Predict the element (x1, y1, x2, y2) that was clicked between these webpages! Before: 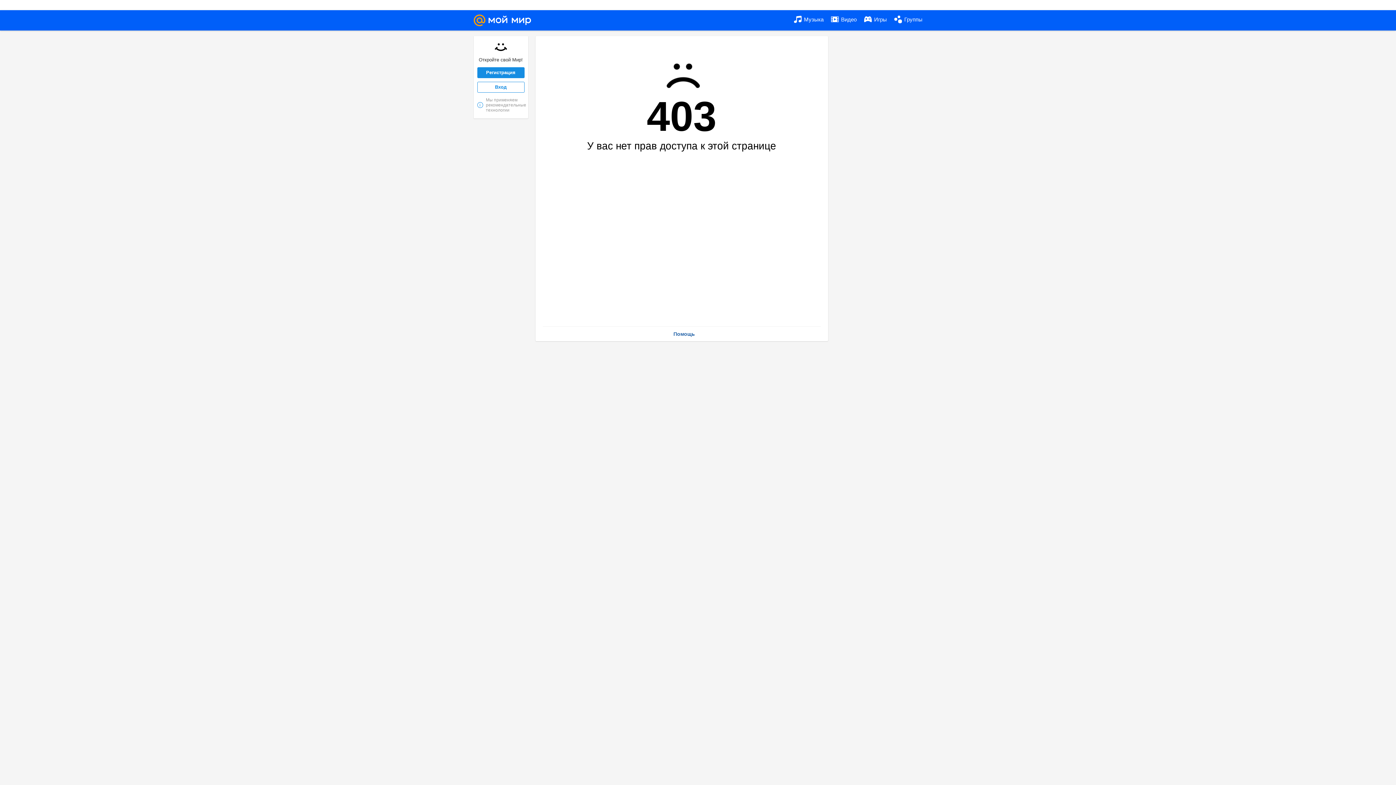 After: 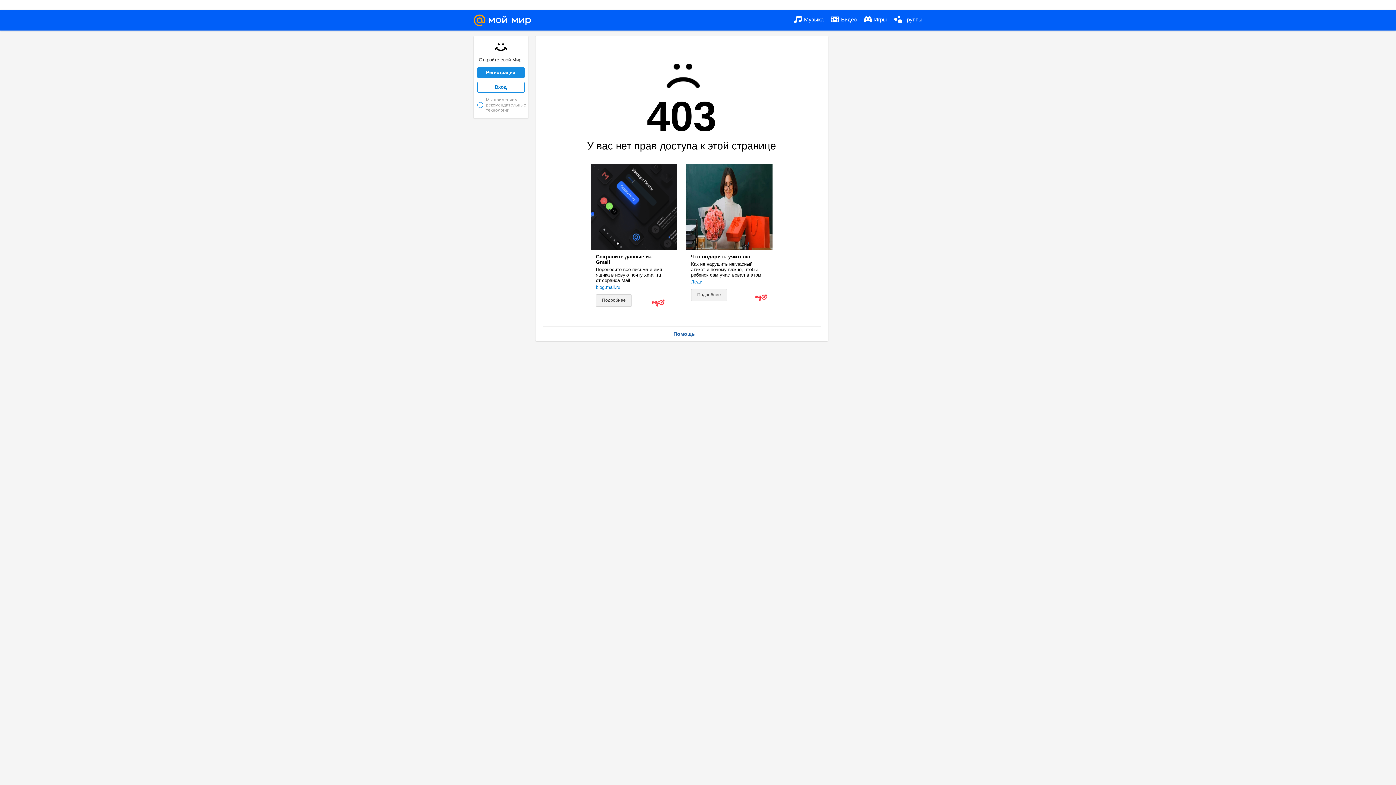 Action: bbox: (477, 81, 524, 92) label: Вход